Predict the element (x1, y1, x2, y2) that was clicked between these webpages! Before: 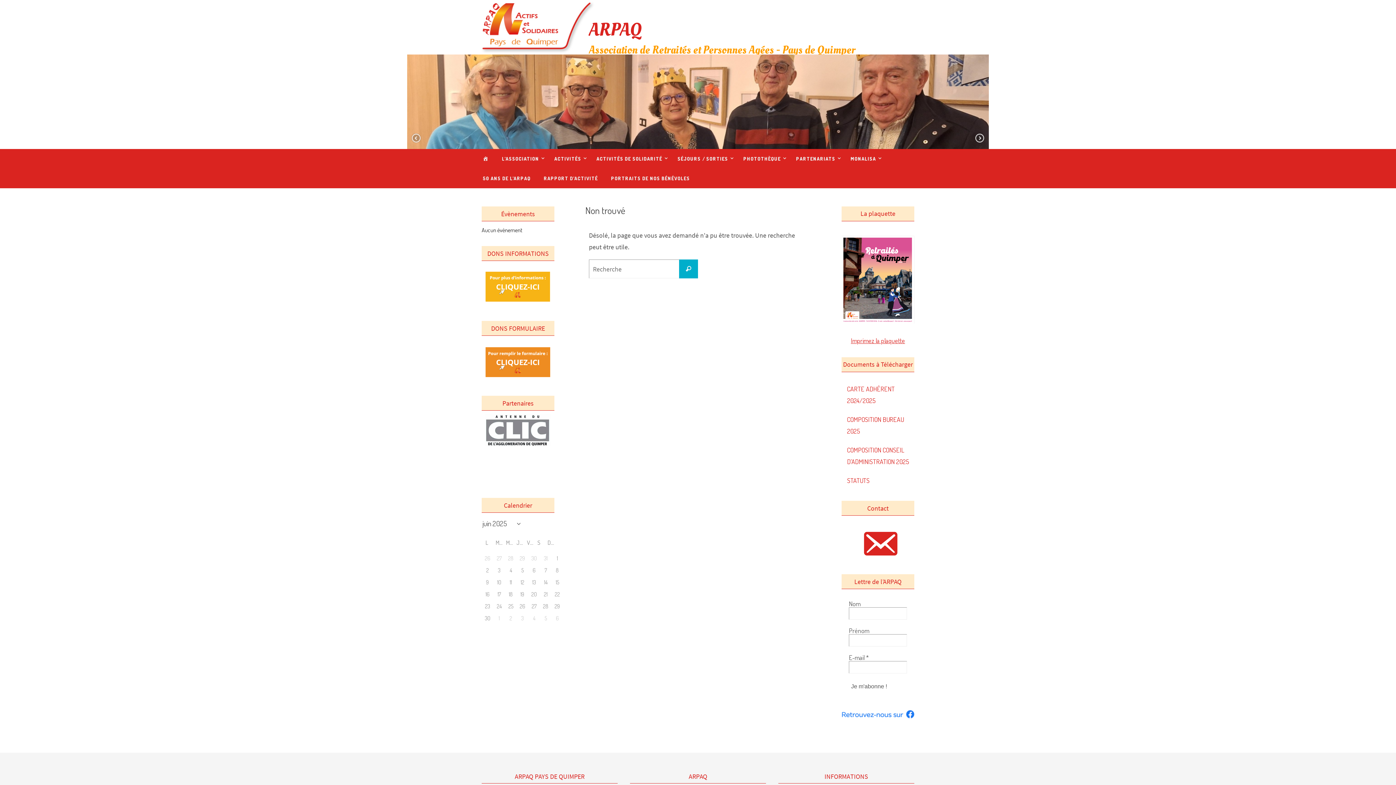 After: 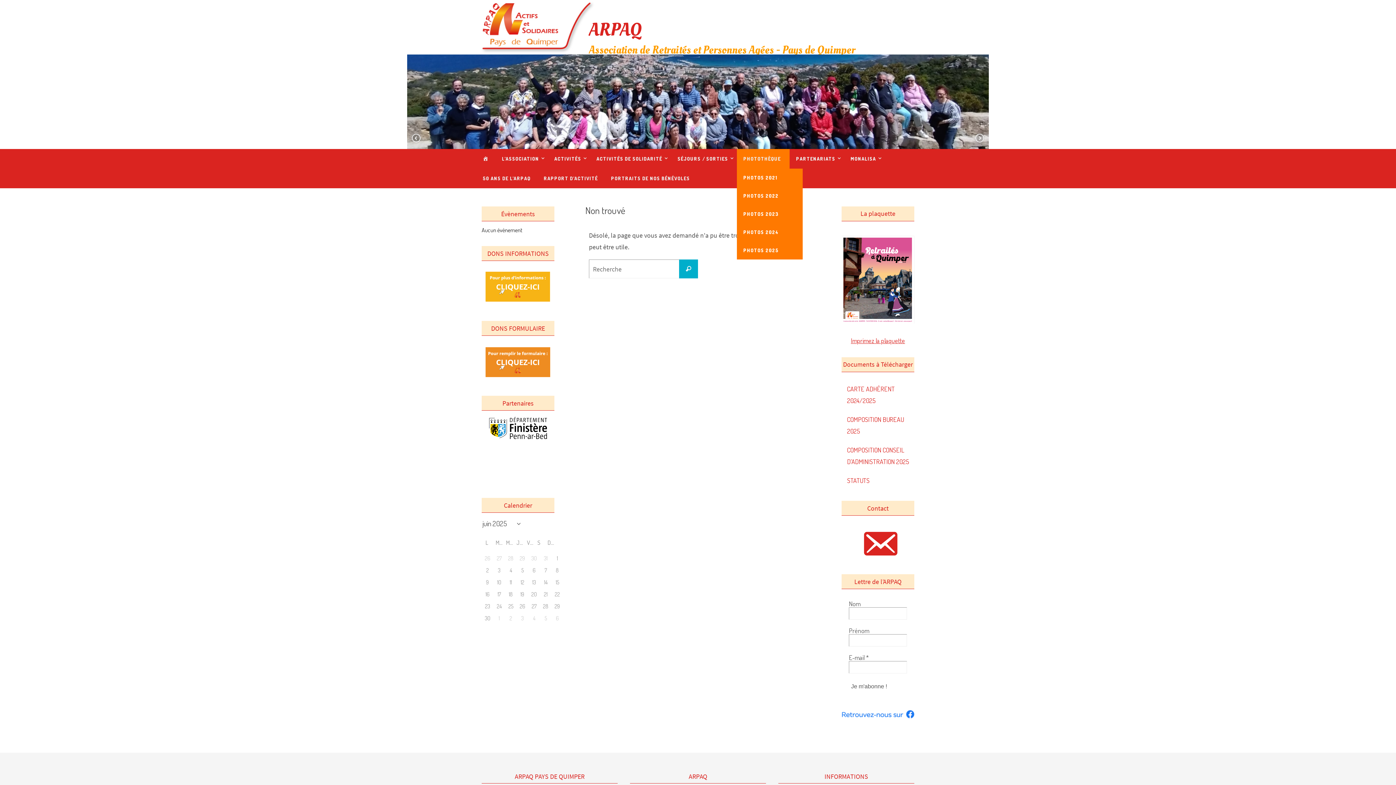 Action: label: PHOTOTHÈQUE bbox: (737, 149, 789, 168)